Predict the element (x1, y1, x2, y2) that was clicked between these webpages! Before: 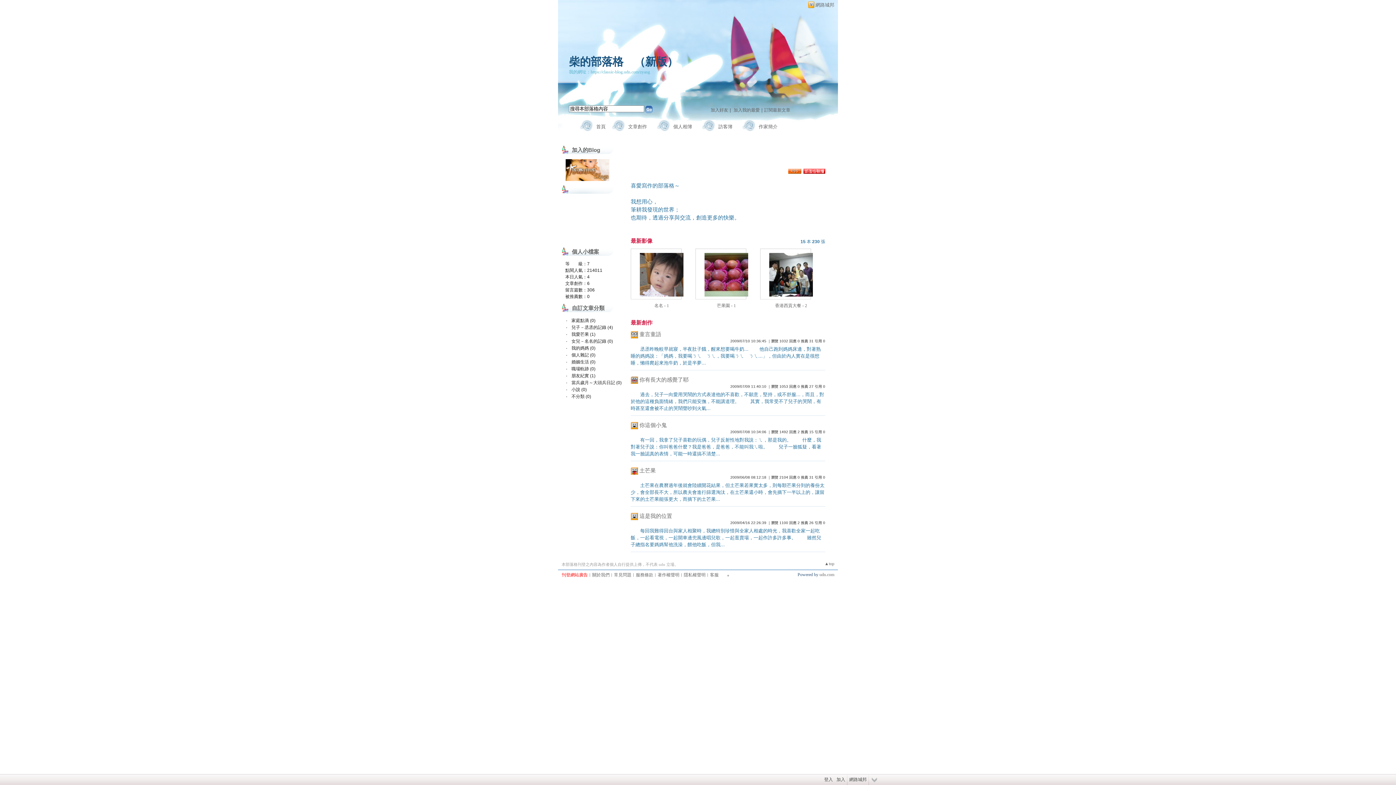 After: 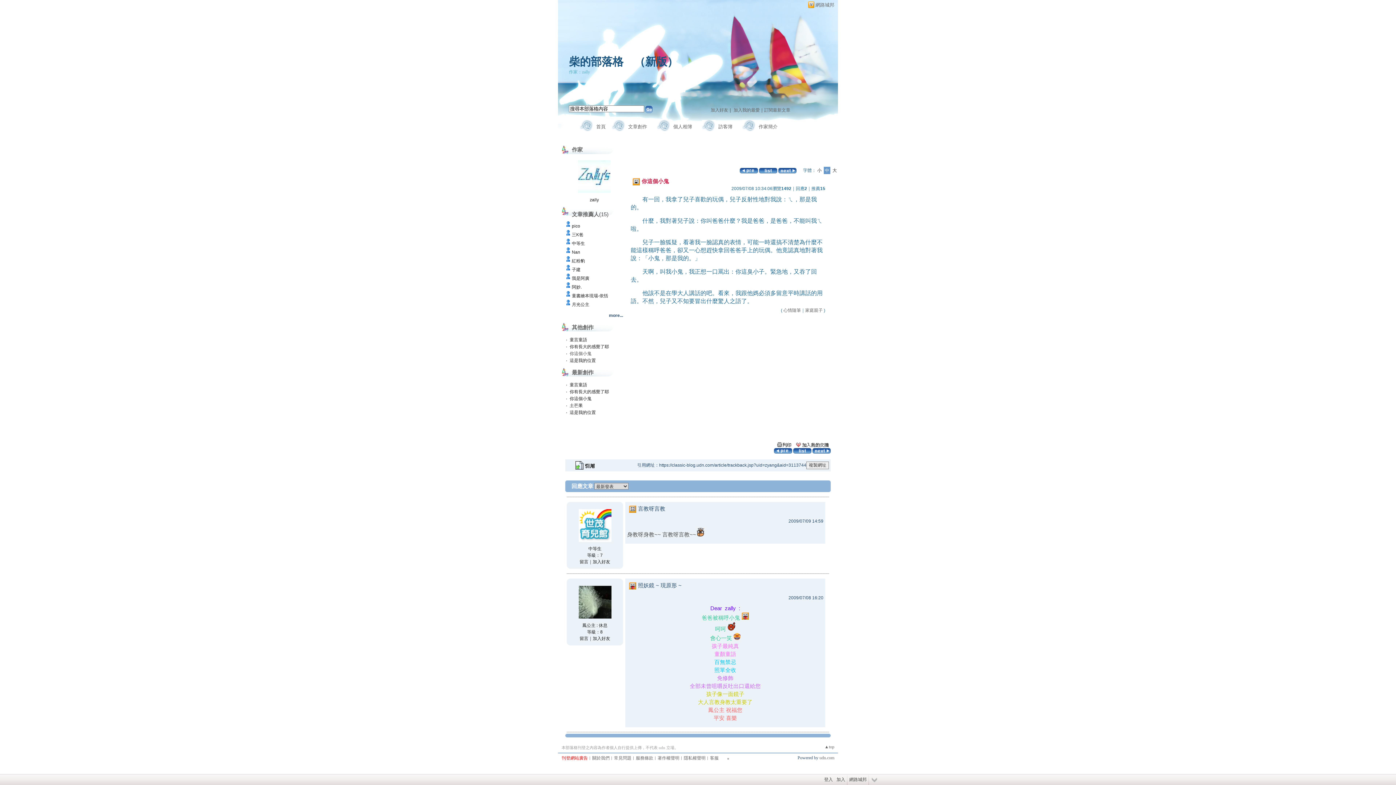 Action: label: 你這個小鬼 bbox: (639, 422, 666, 428)